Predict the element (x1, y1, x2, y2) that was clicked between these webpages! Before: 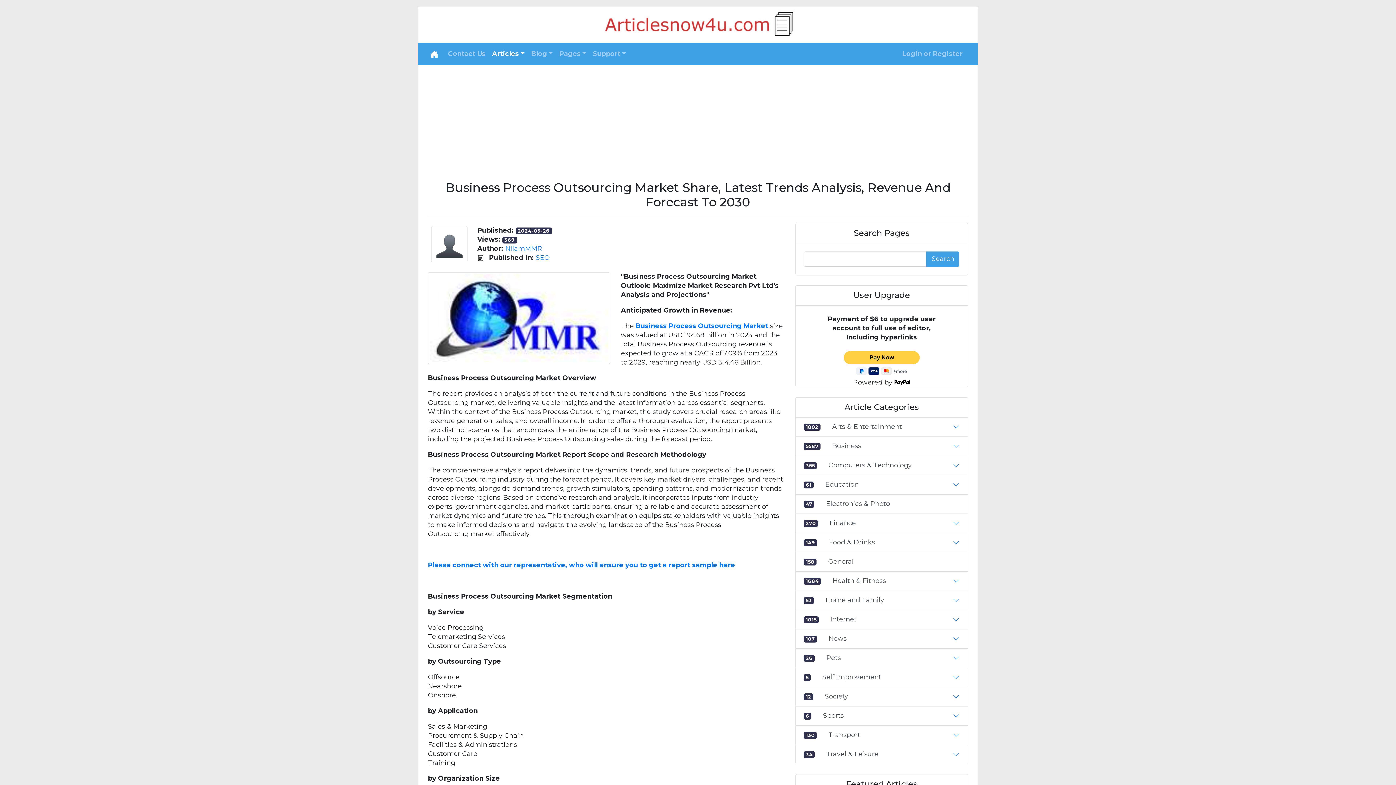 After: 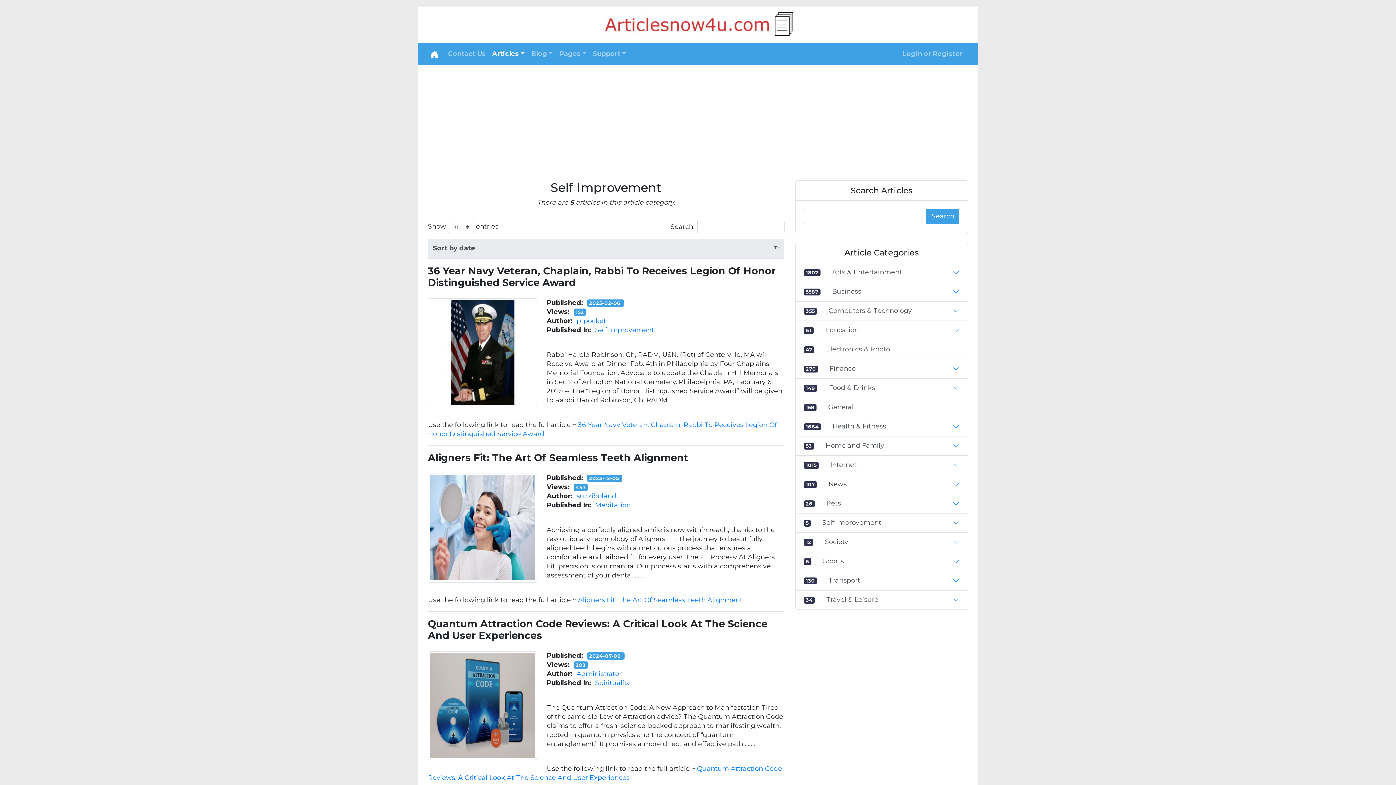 Action: bbox: (822, 673, 881, 681) label: Self Improvement